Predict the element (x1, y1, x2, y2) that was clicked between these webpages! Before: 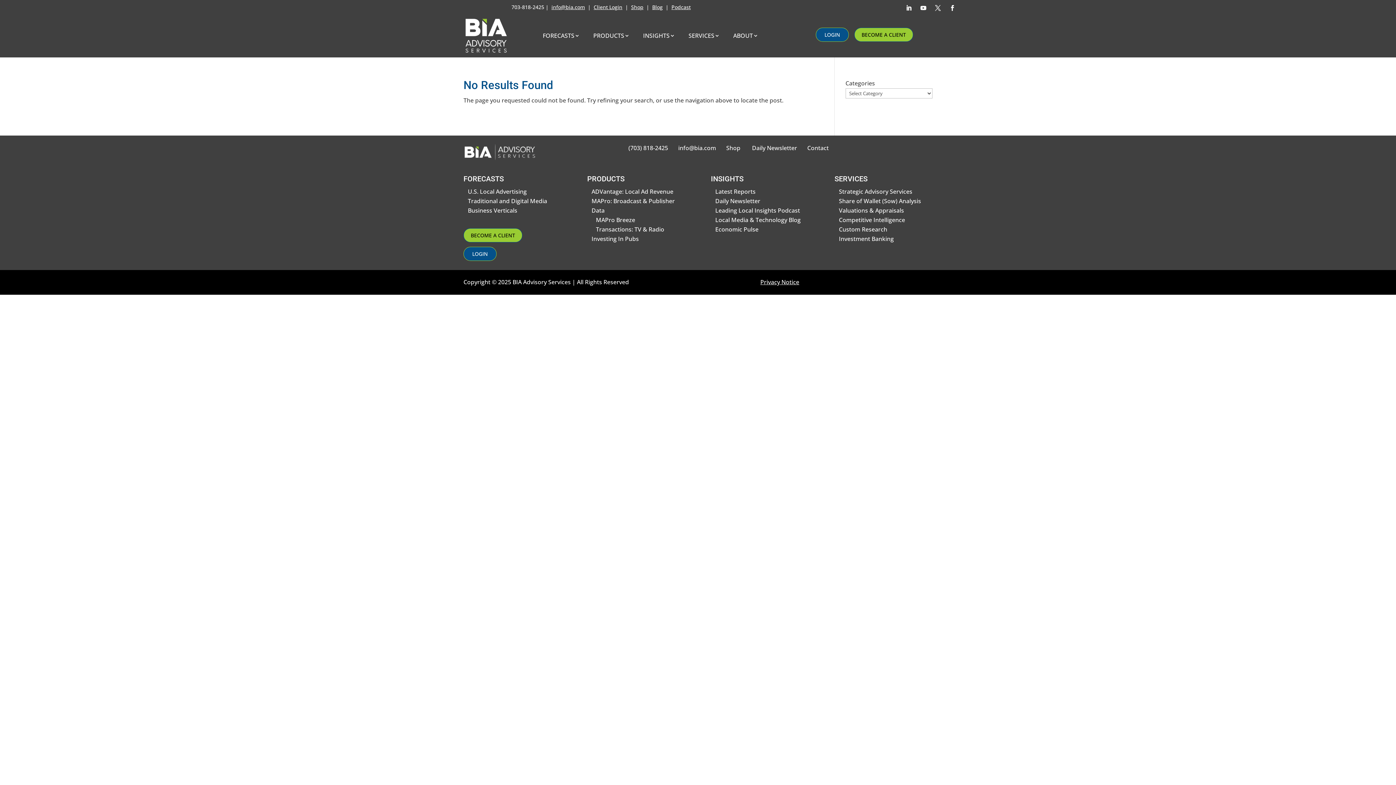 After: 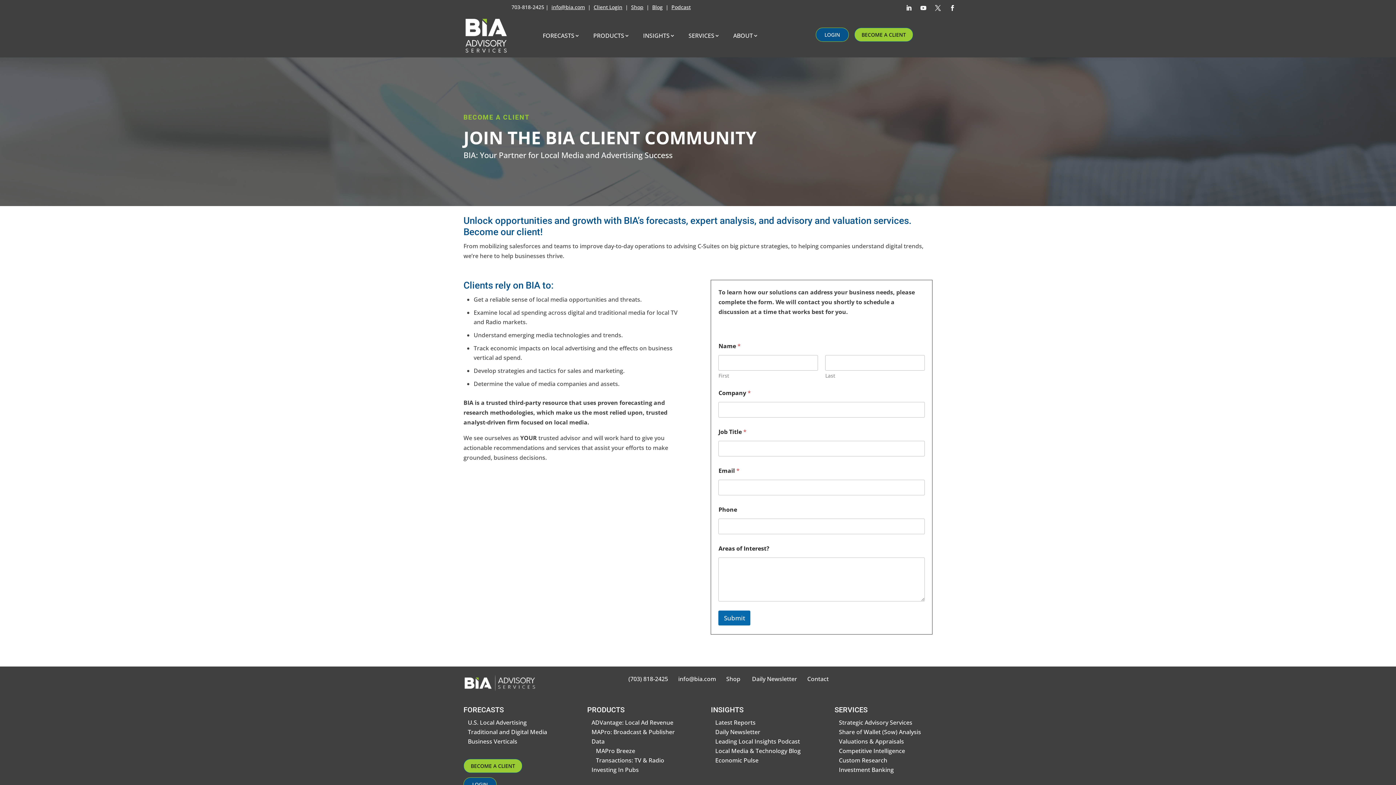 Action: label: BECOME A CLIENT bbox: (854, 27, 913, 41)